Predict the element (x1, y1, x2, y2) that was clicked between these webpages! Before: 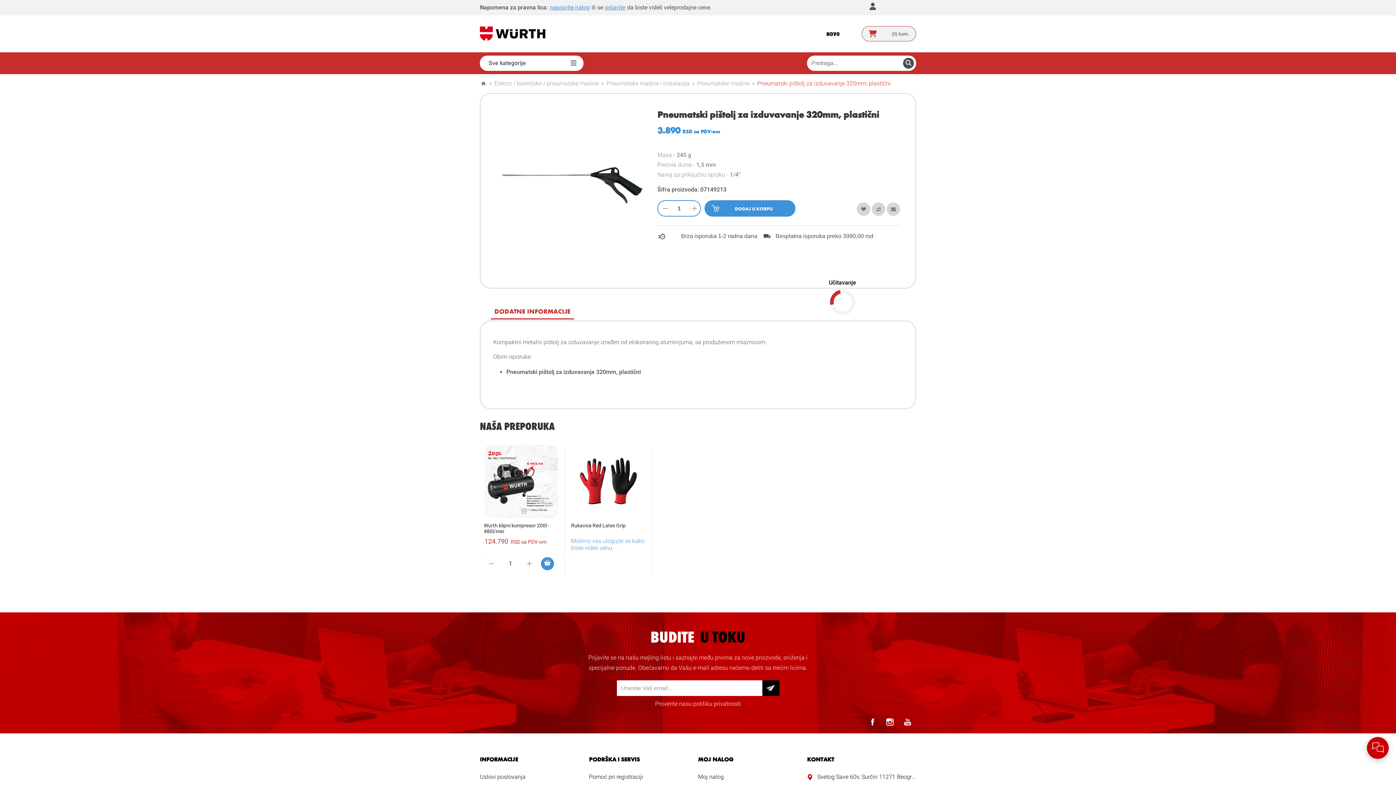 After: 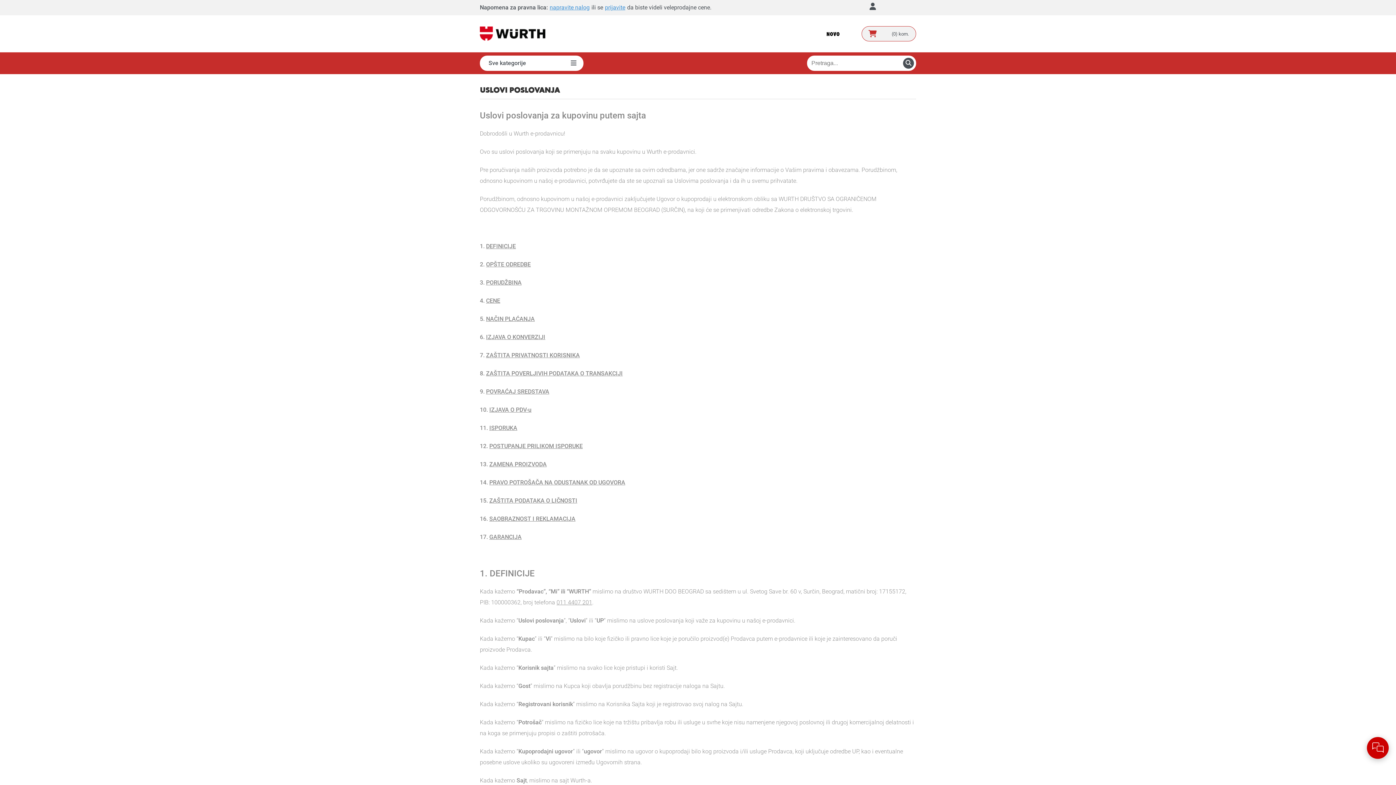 Action: label: Uslovi poslovanja bbox: (480, 773, 525, 780)